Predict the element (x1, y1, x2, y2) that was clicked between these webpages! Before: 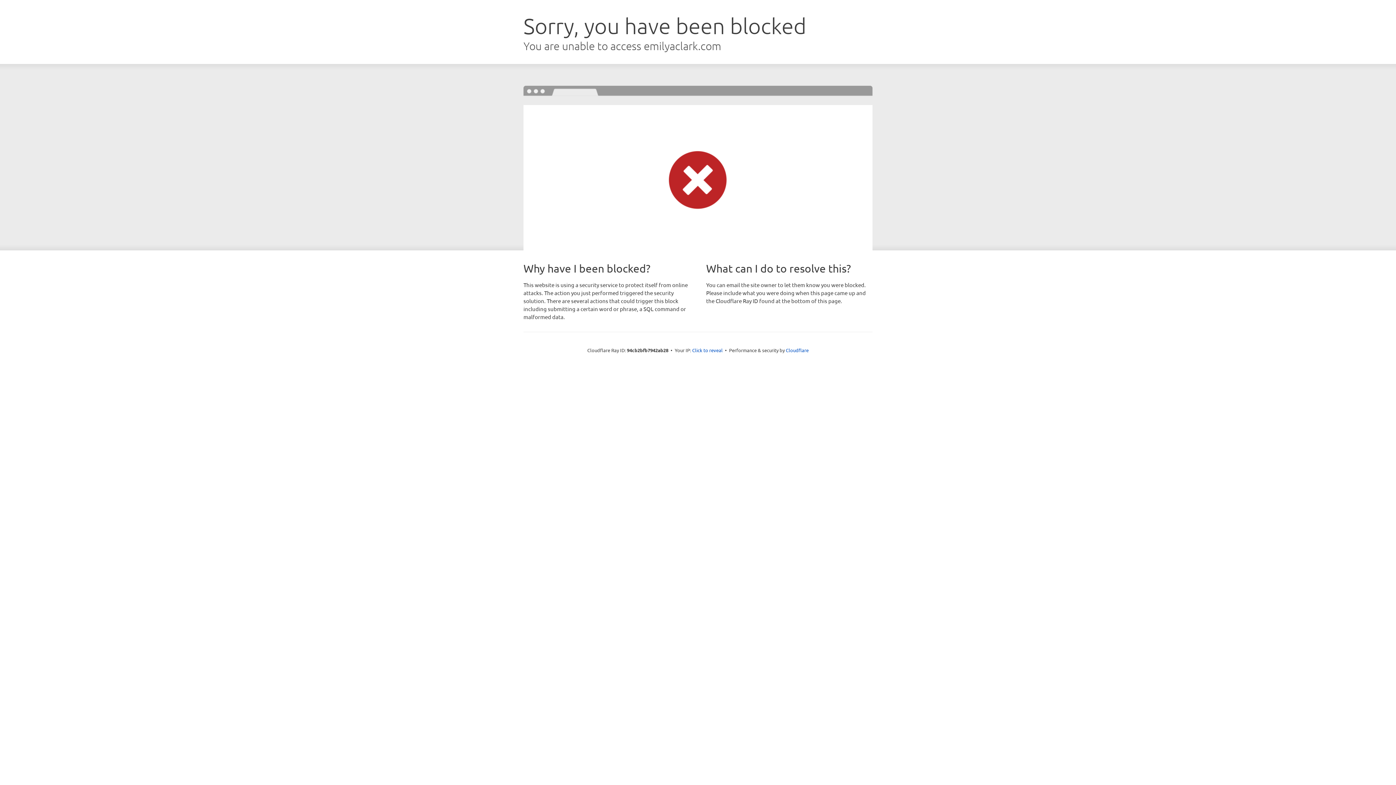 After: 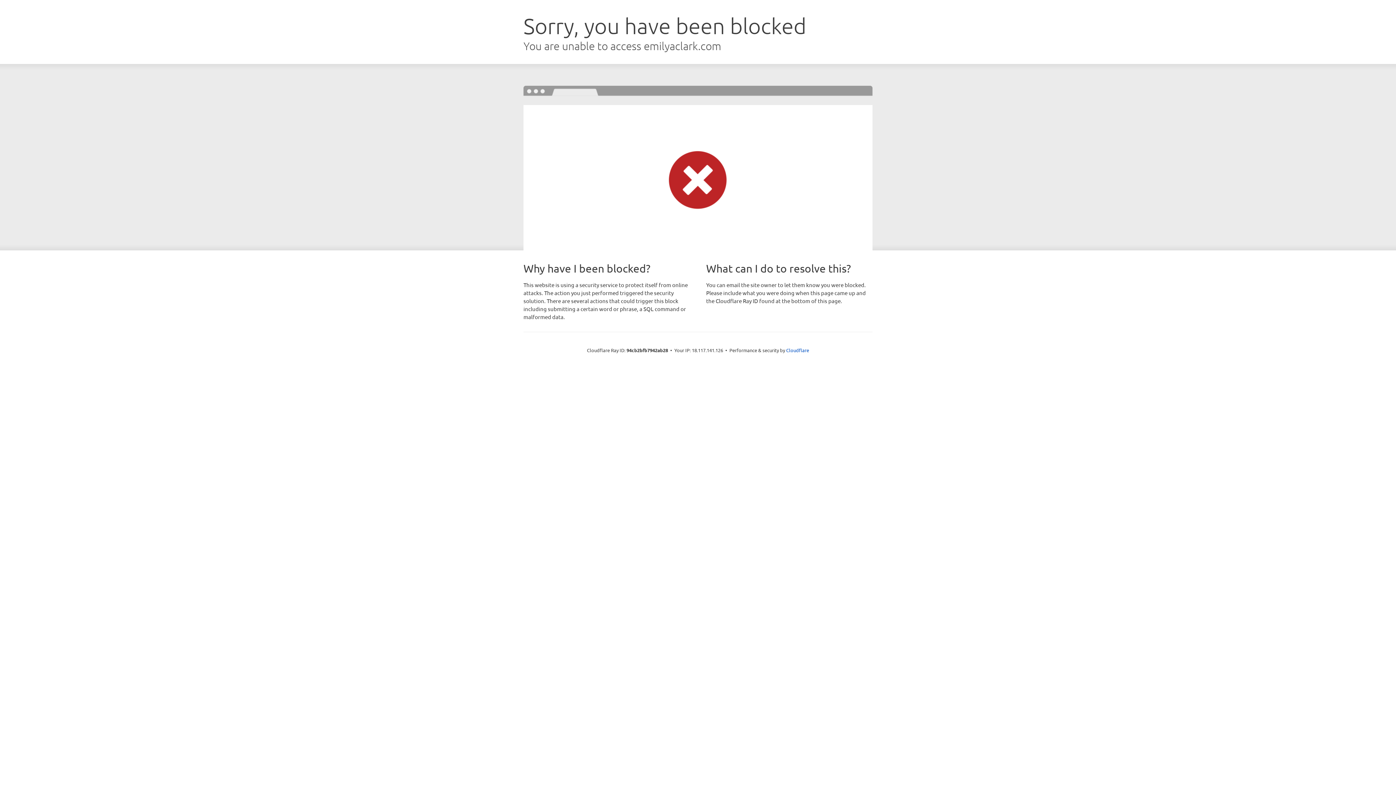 Action: label: Click to reveal bbox: (692, 346, 722, 353)